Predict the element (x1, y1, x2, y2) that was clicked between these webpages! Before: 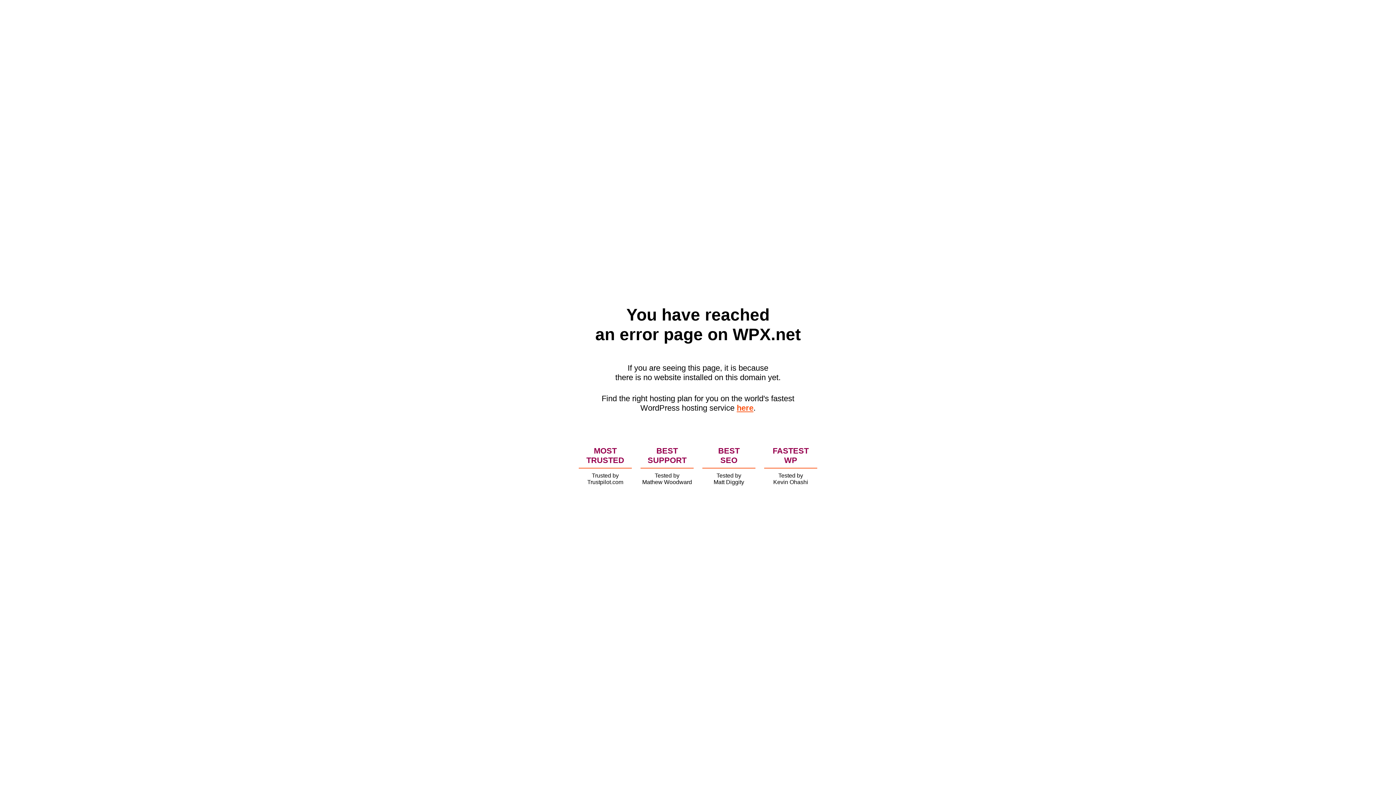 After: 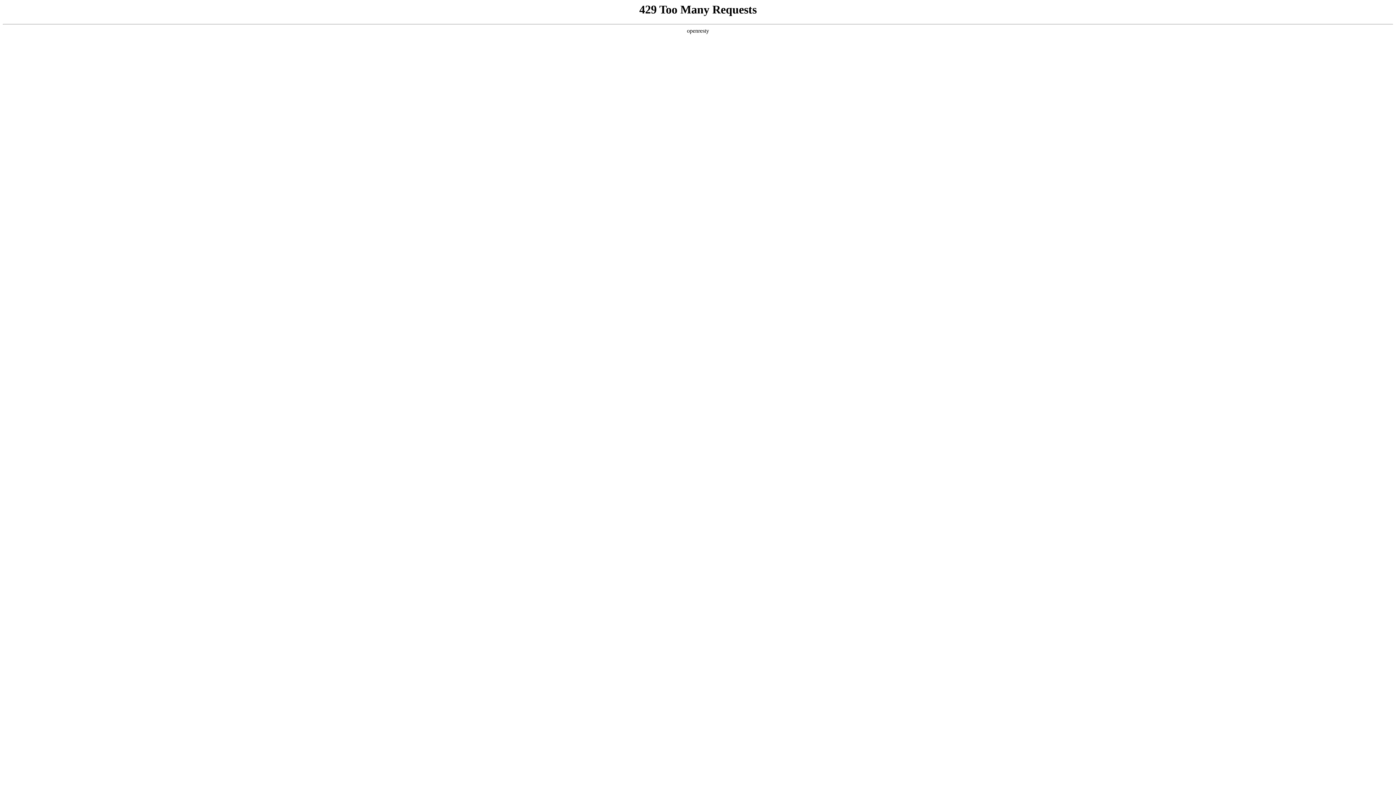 Action: label: here bbox: (736, 403, 753, 412)